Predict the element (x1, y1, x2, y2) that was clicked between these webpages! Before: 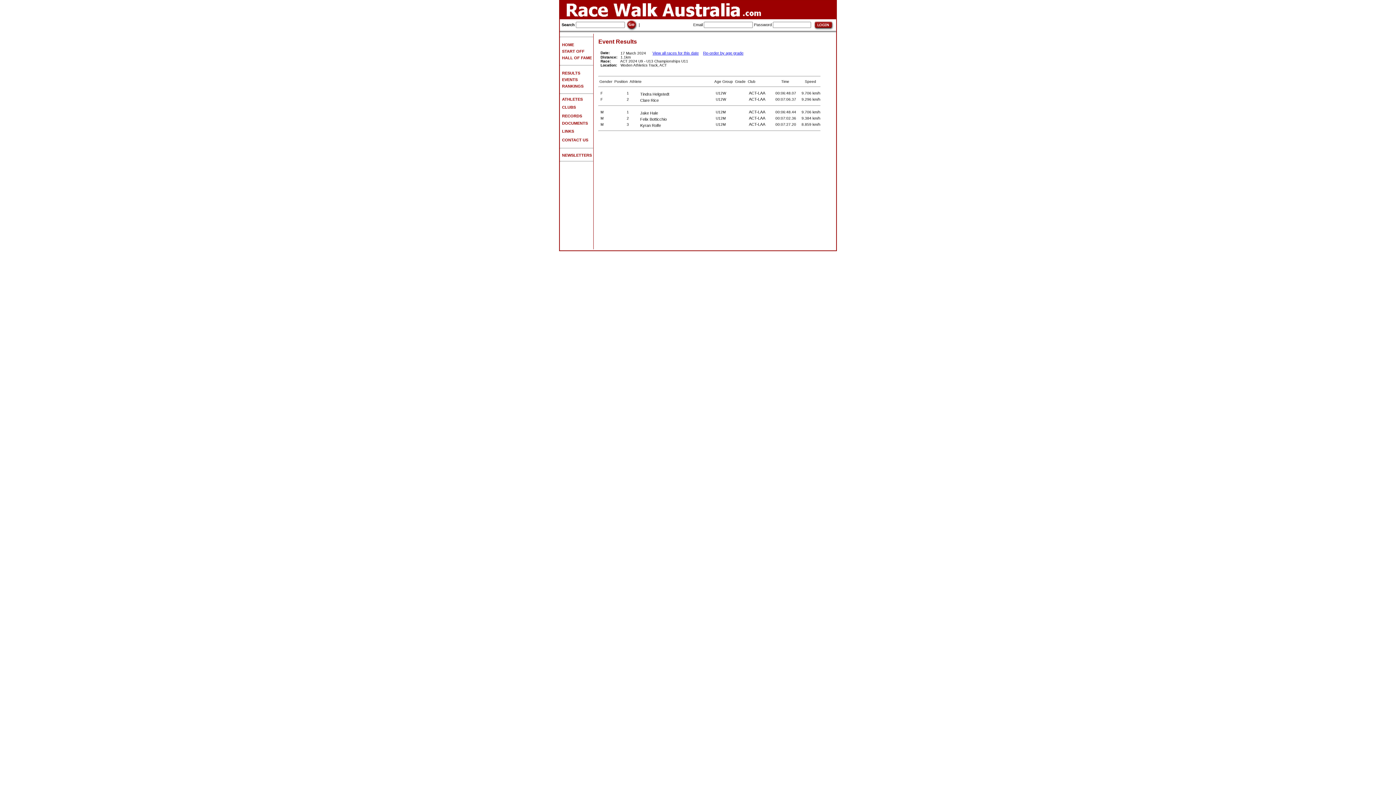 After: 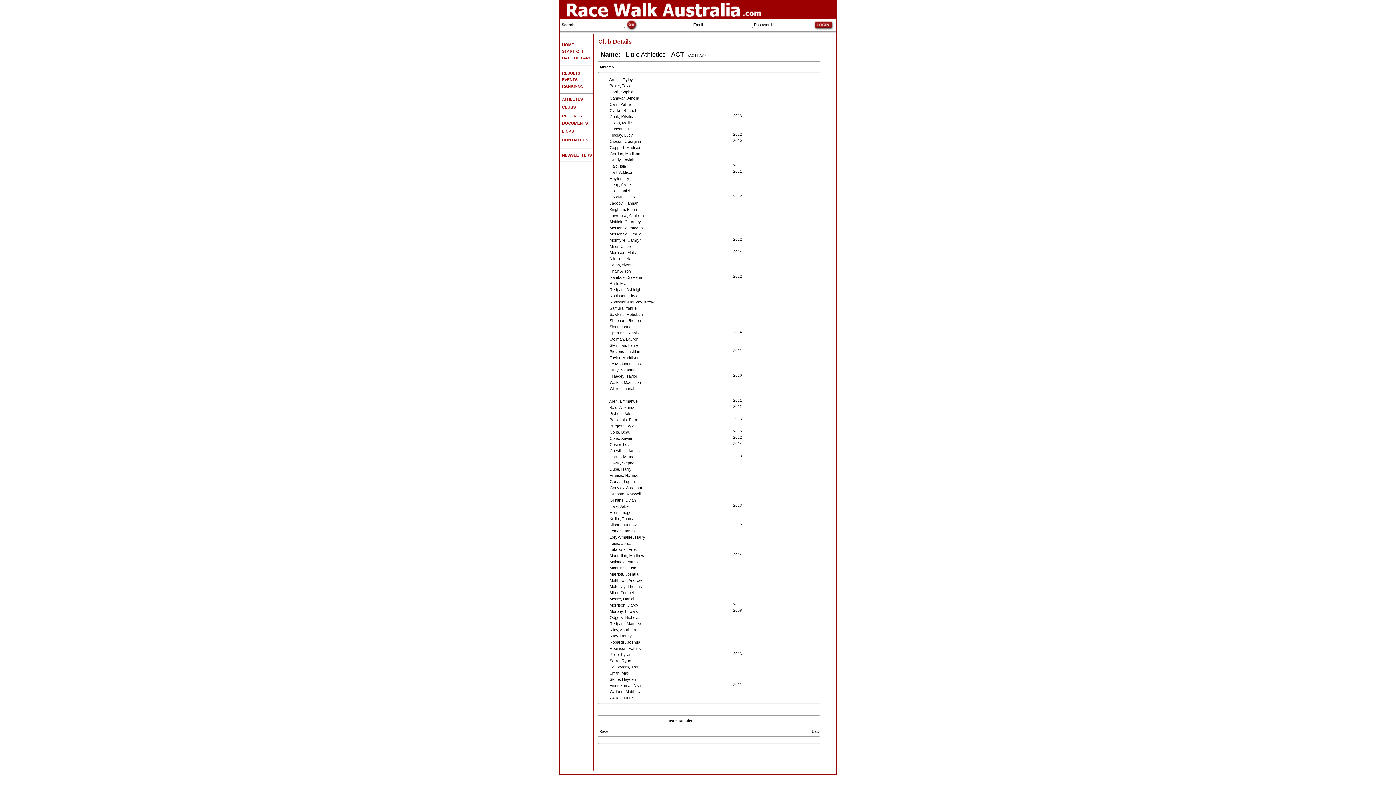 Action: bbox: (749, 90, 765, 95) label: ACT-LAA